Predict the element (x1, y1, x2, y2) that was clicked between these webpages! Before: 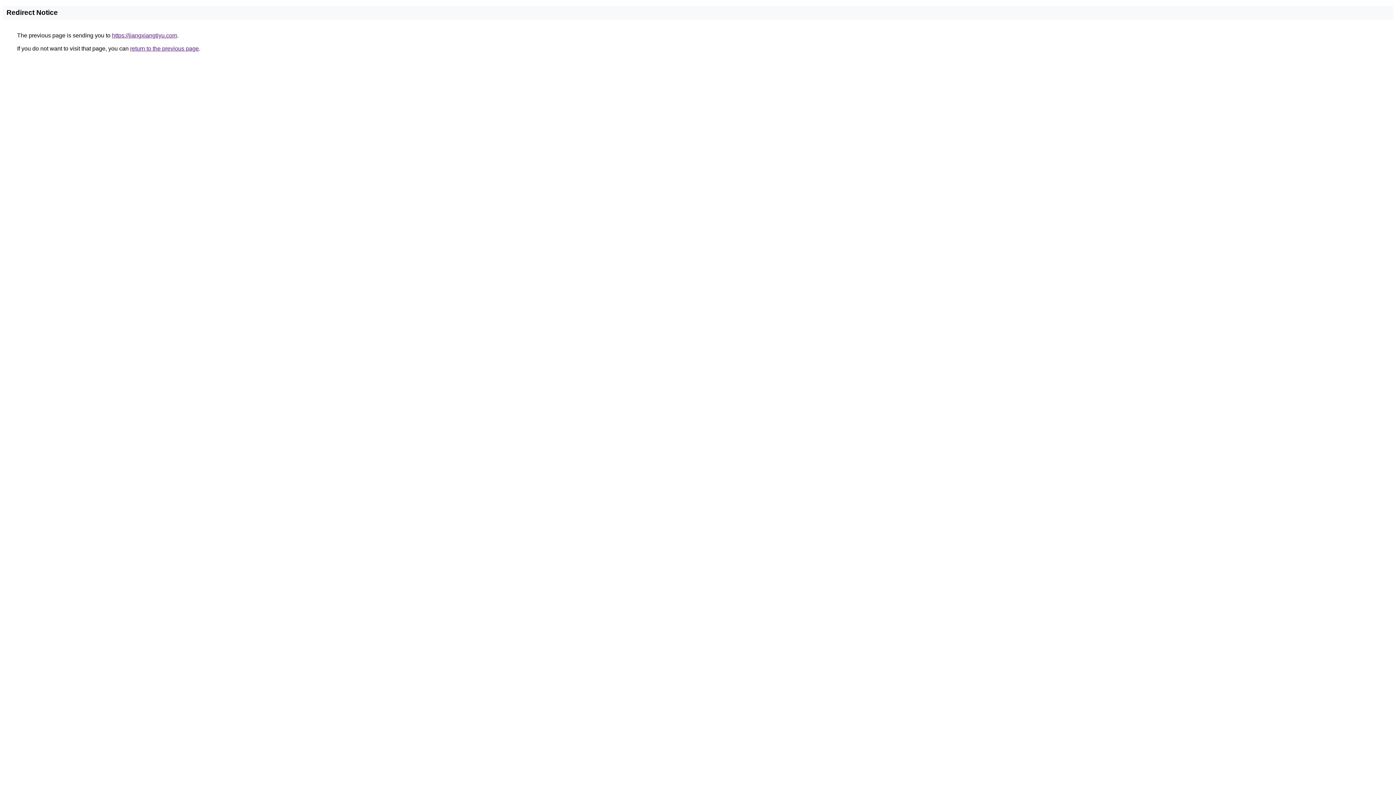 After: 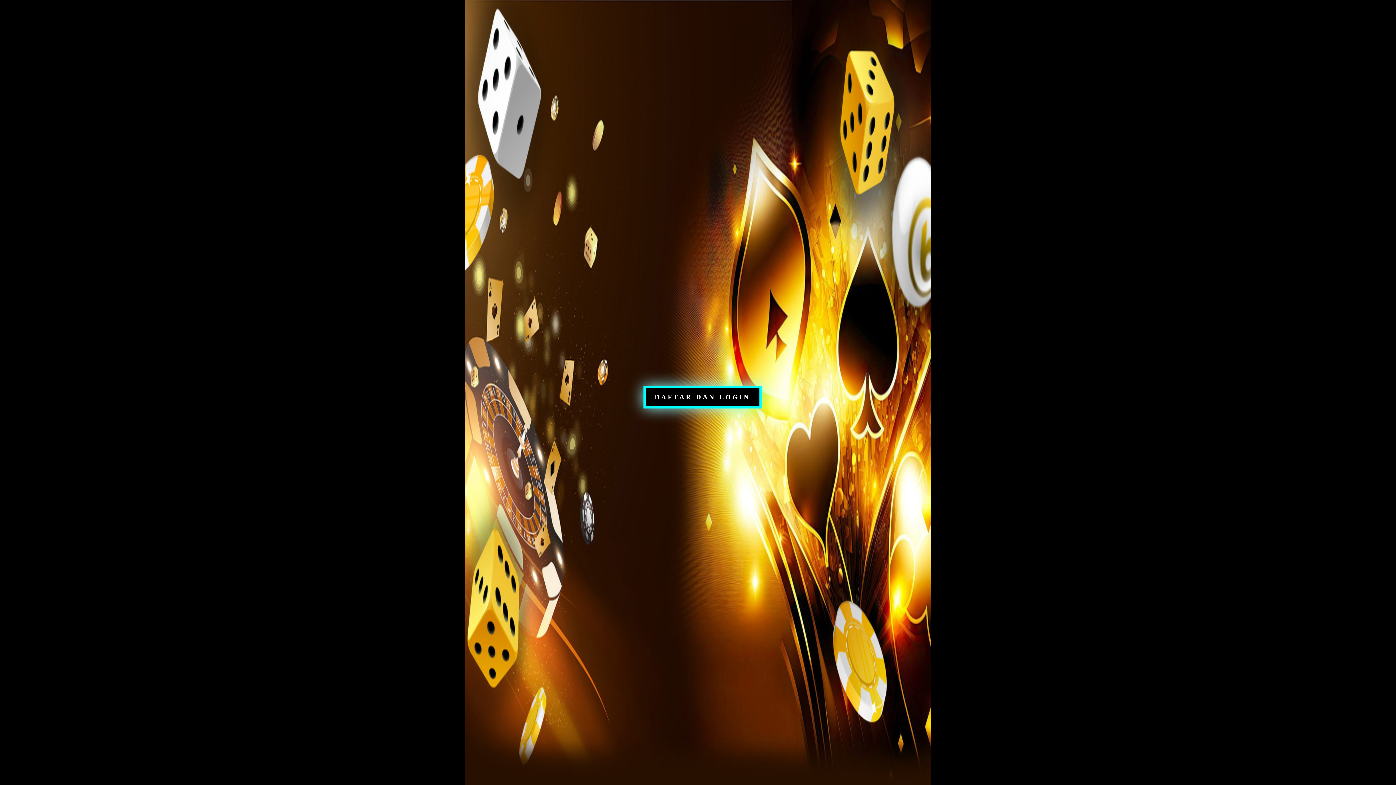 Action: label: https://jiangxiangtiyu.com bbox: (112, 32, 177, 38)